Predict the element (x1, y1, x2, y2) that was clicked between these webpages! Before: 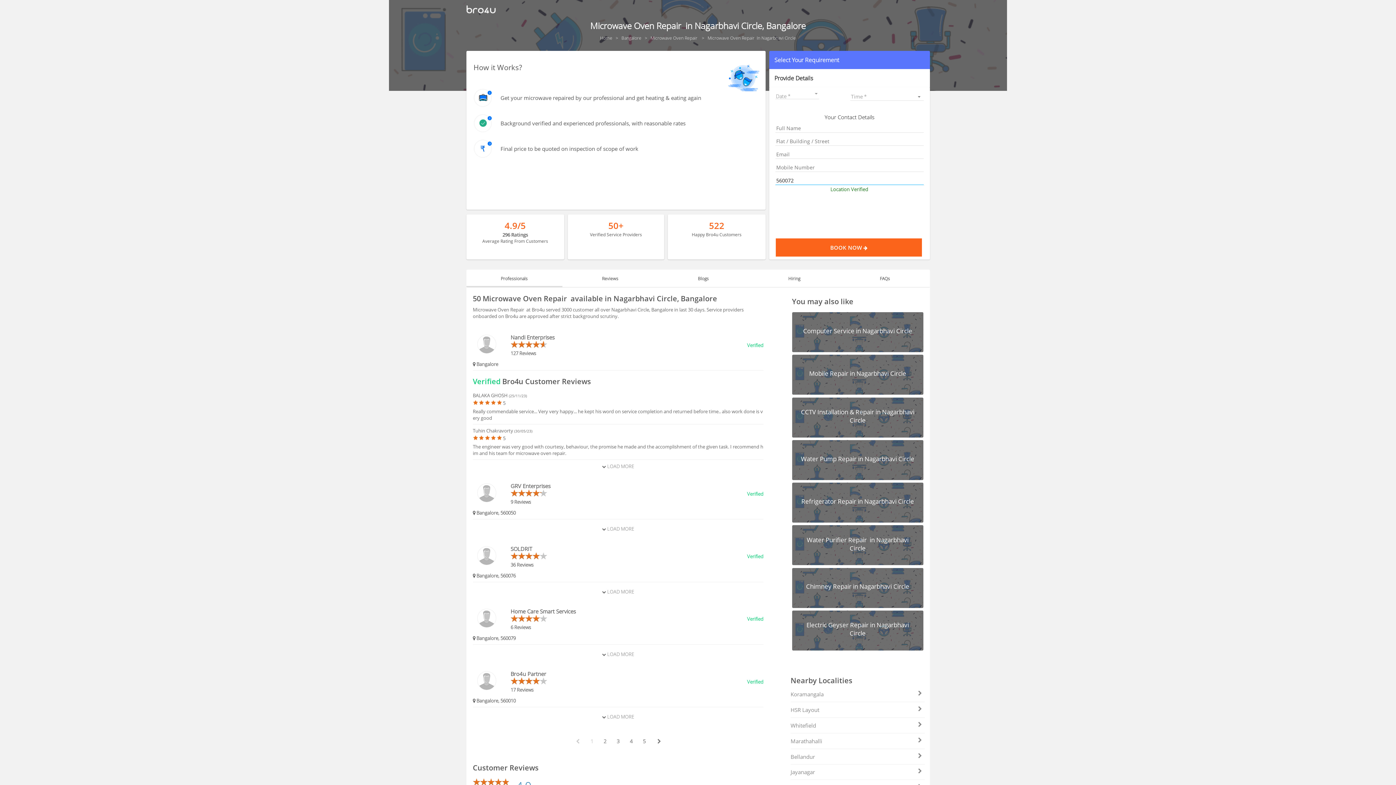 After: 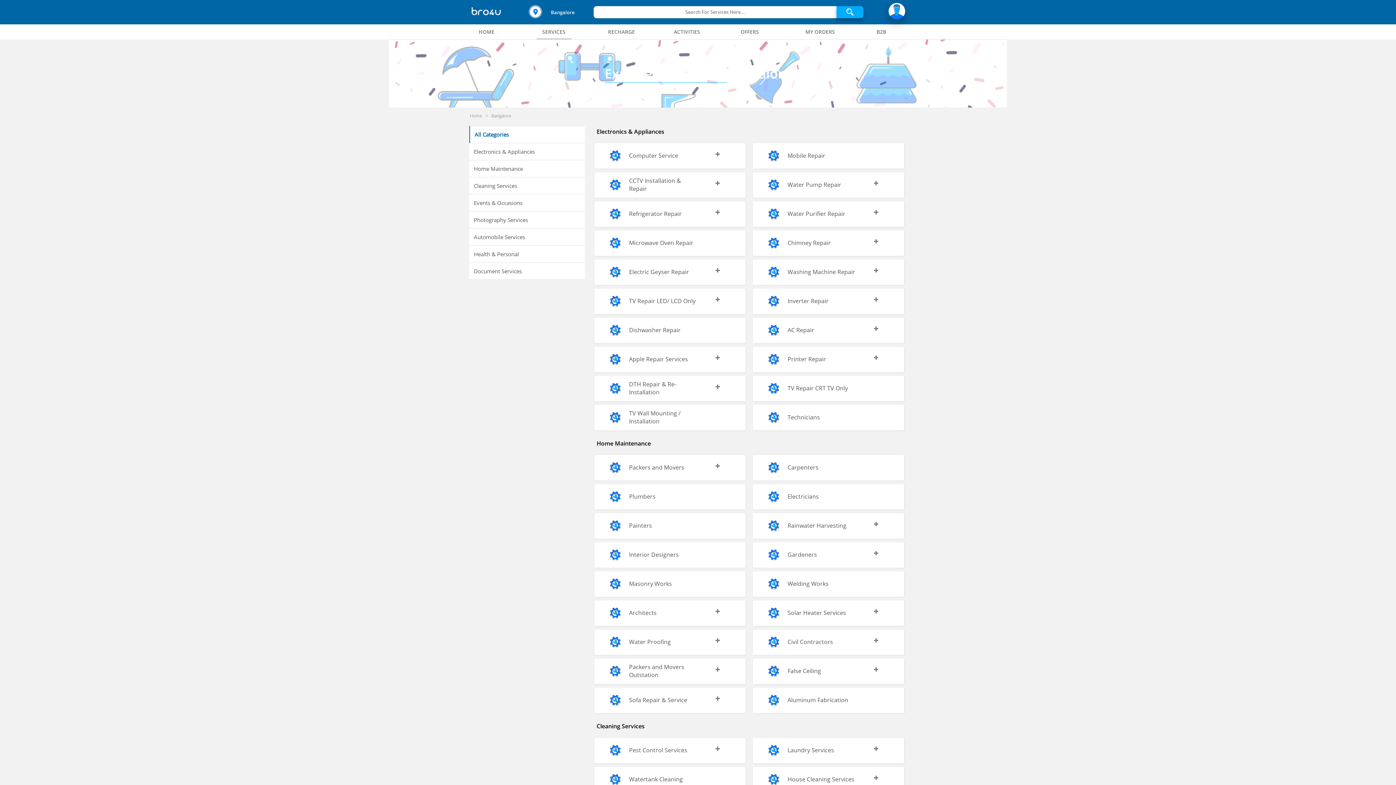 Action: bbox: (652, 771, 687, 777) label: Explore Services